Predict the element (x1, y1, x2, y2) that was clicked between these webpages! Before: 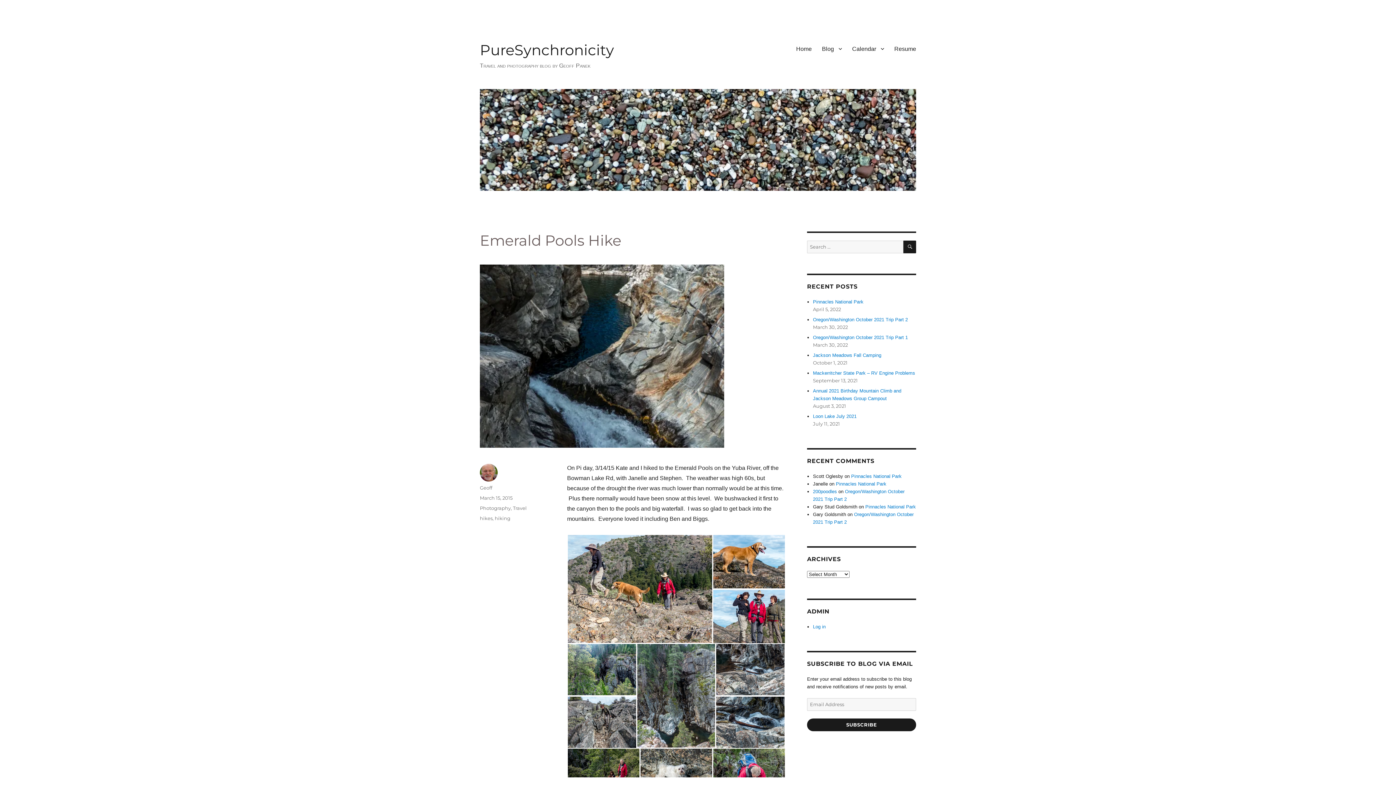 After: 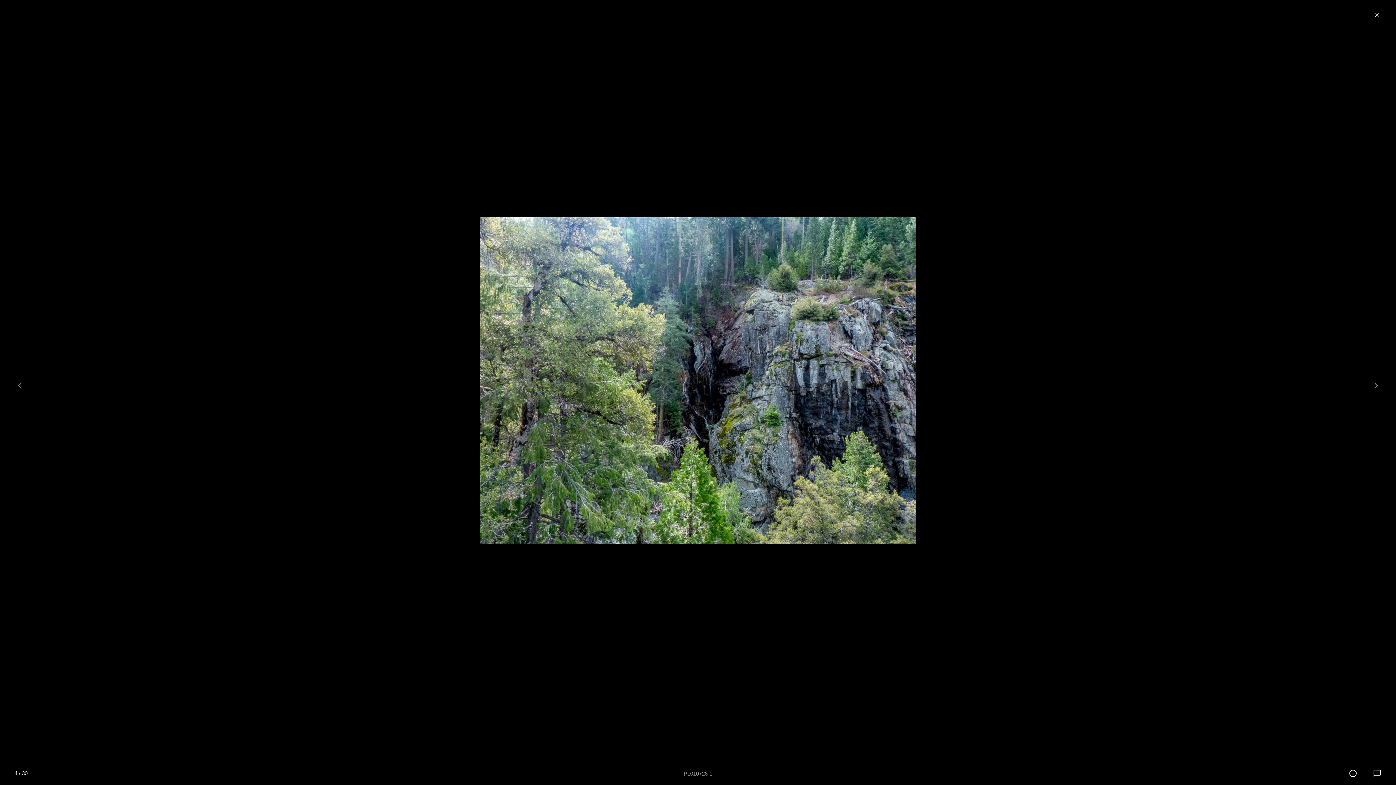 Action: bbox: (567, 644, 636, 695)